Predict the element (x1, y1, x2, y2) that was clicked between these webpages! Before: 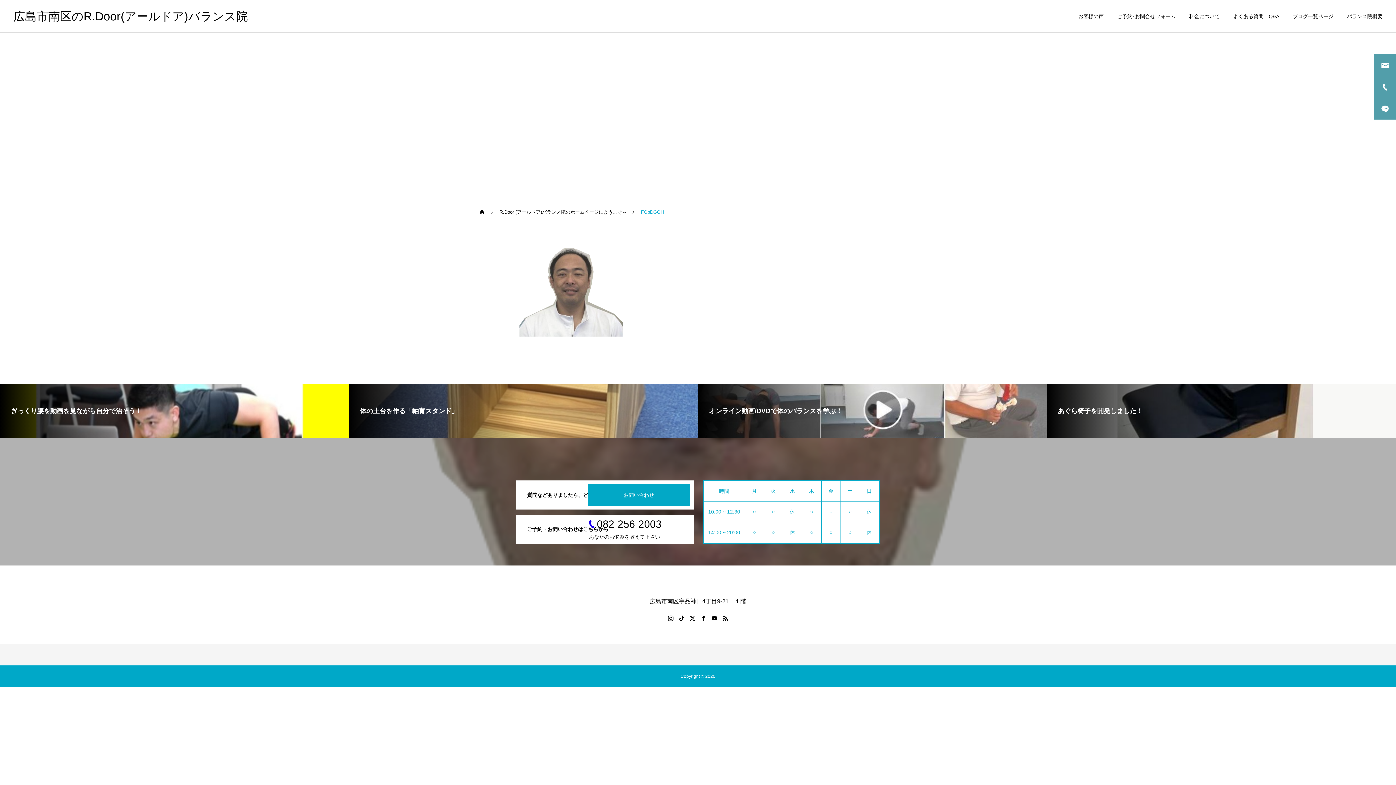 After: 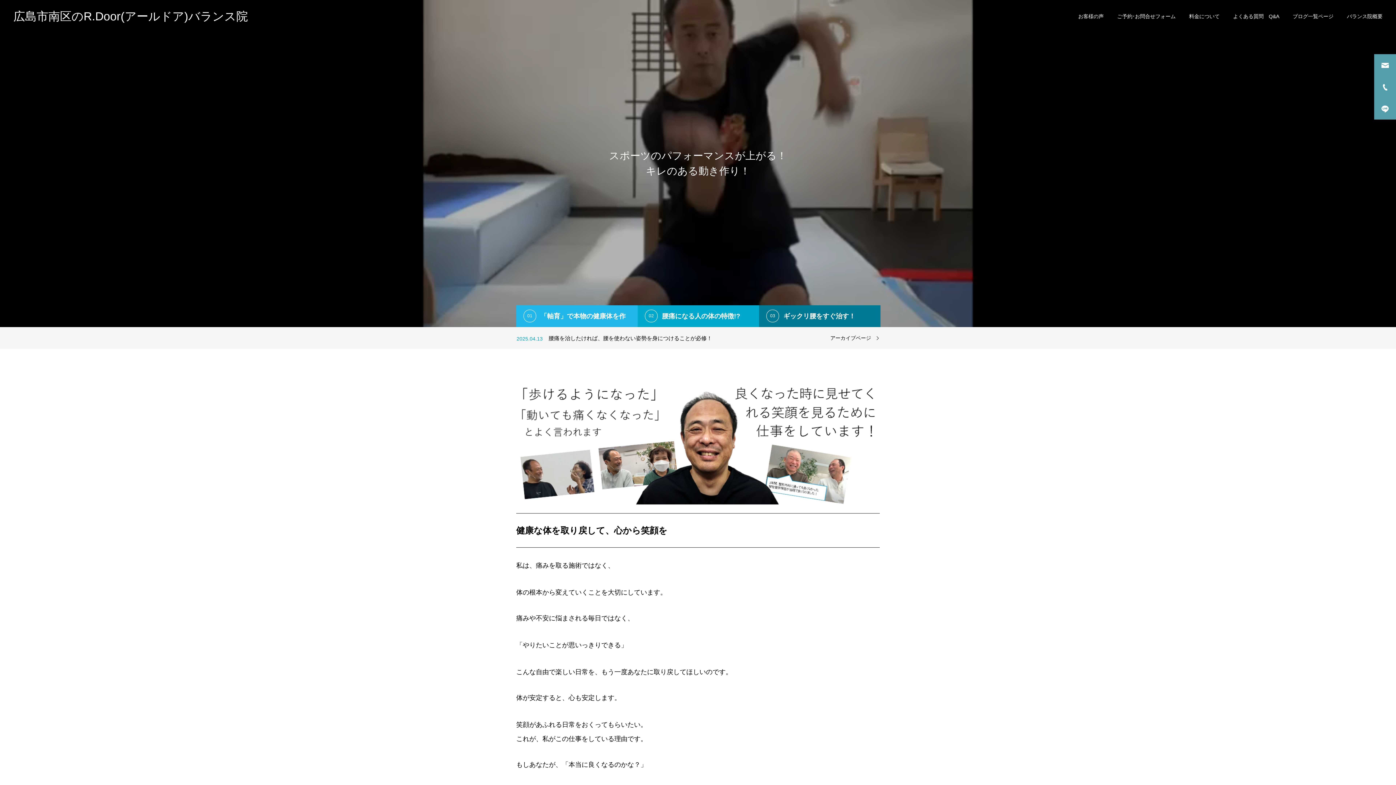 Action: bbox: (13, 15, 248, 21) label: 広島市南区のR.Door(アールドア)バランス院